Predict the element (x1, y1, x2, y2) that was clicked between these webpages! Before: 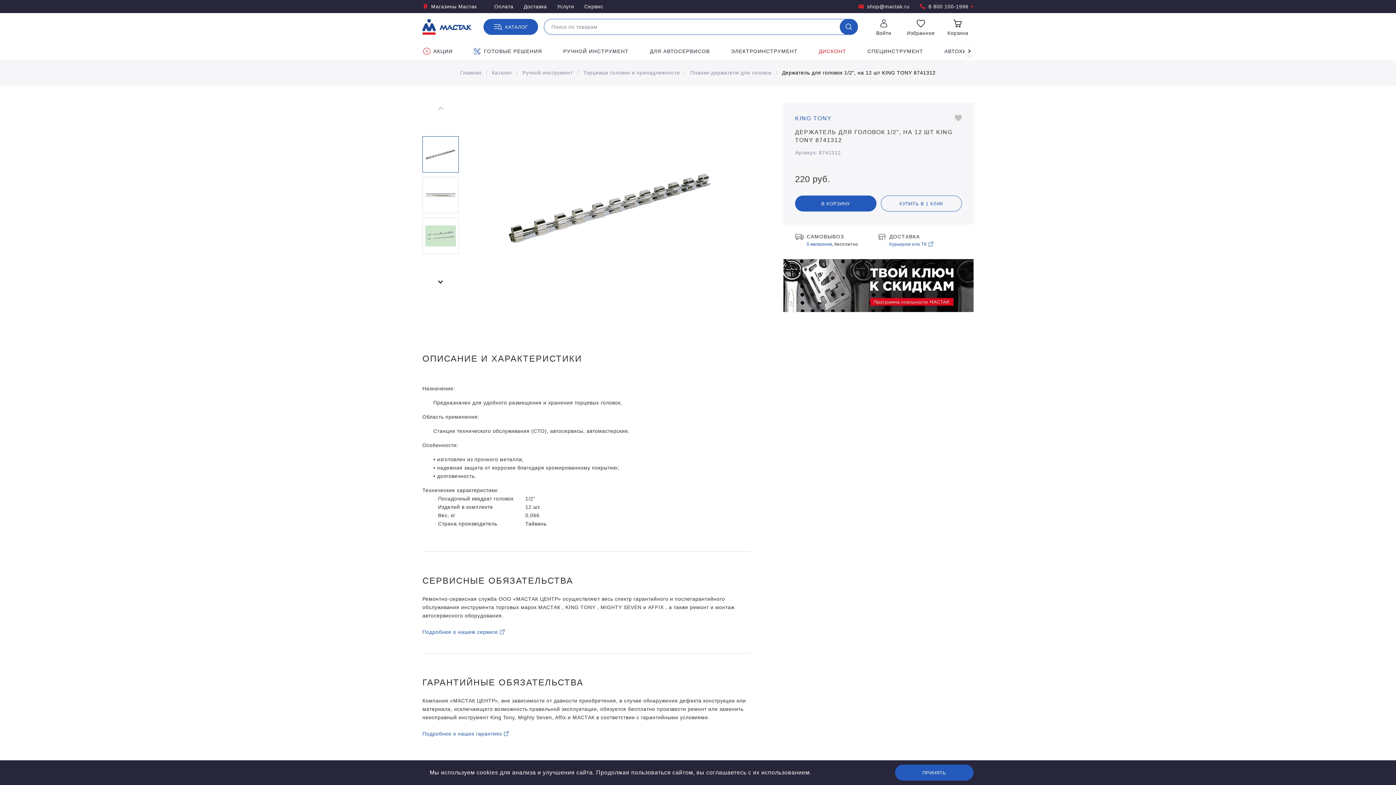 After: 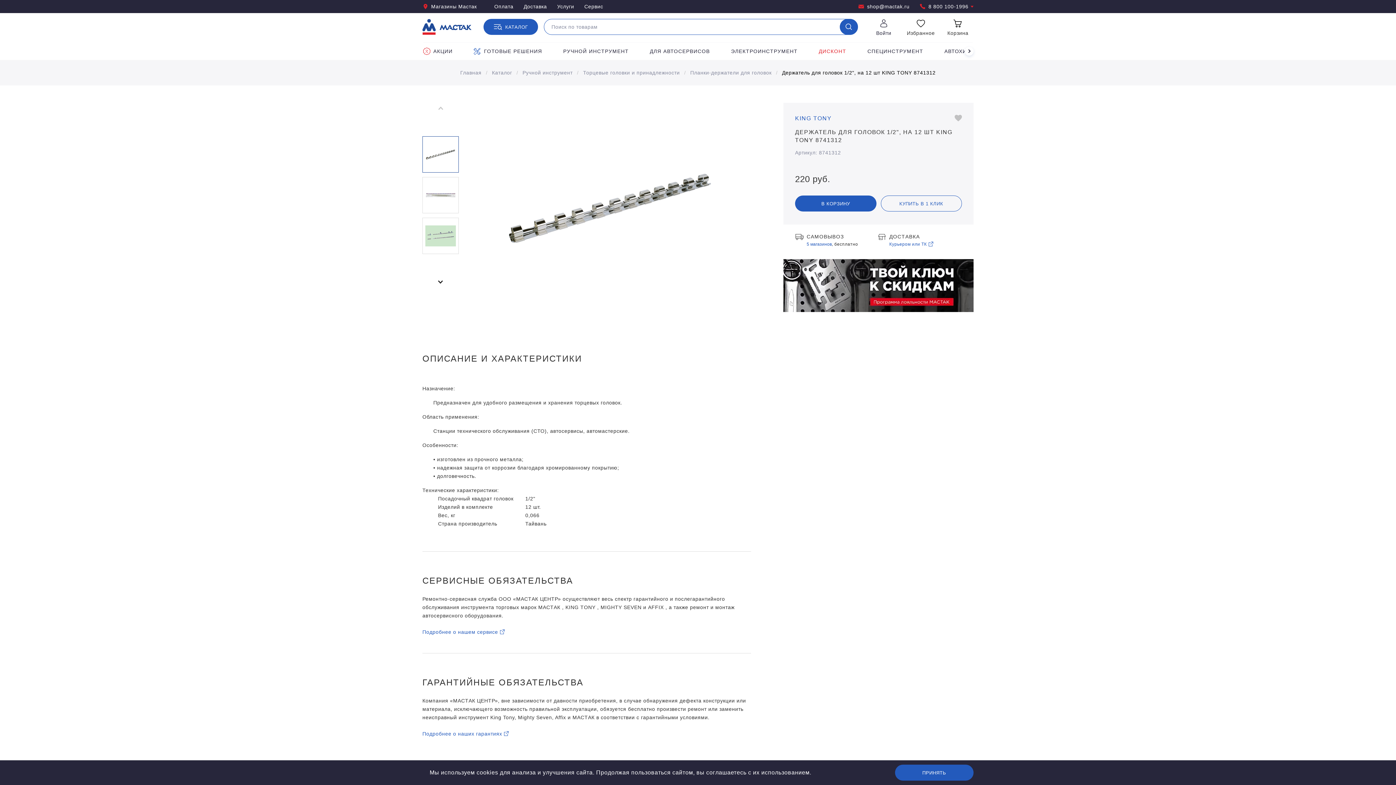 Action: bbox: (858, 3, 909, 10) label: shop@mactak.ru